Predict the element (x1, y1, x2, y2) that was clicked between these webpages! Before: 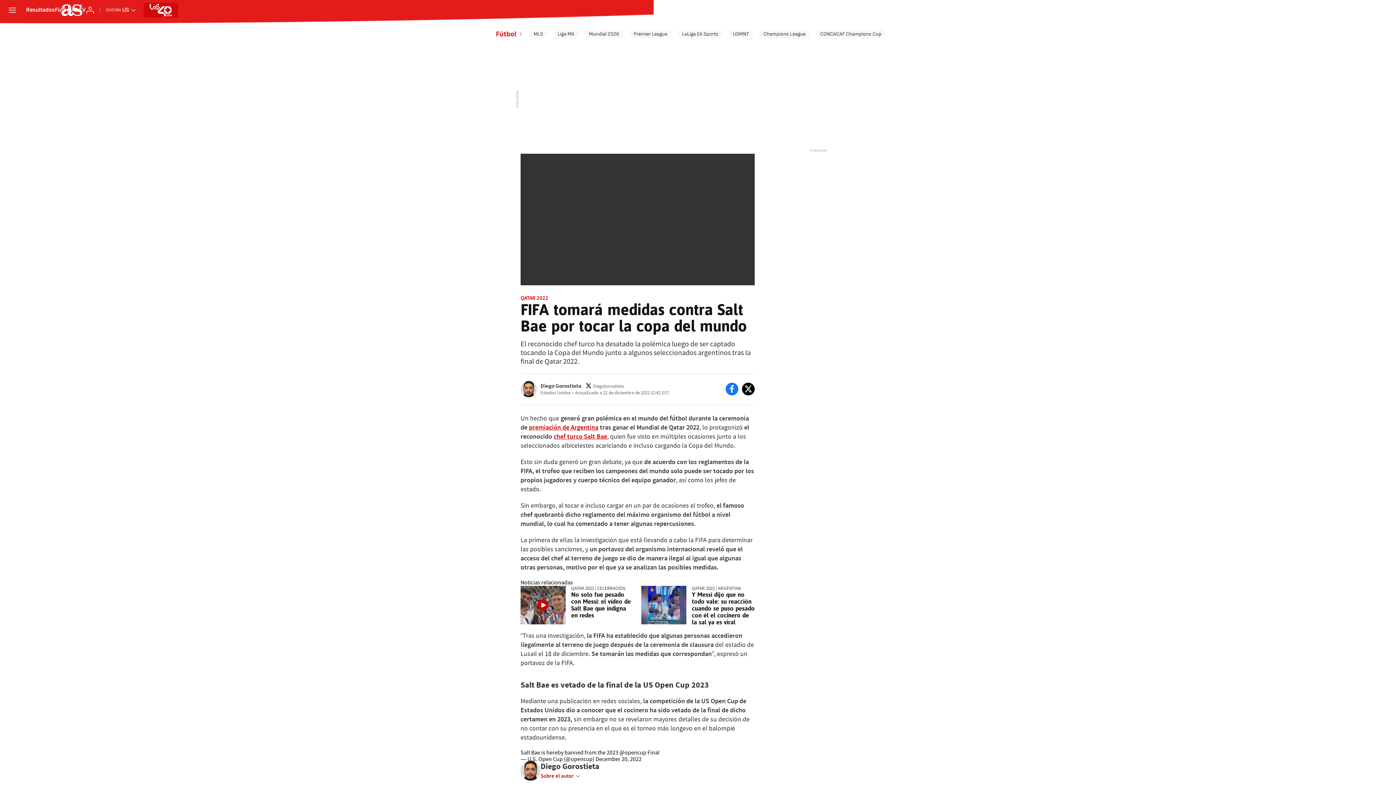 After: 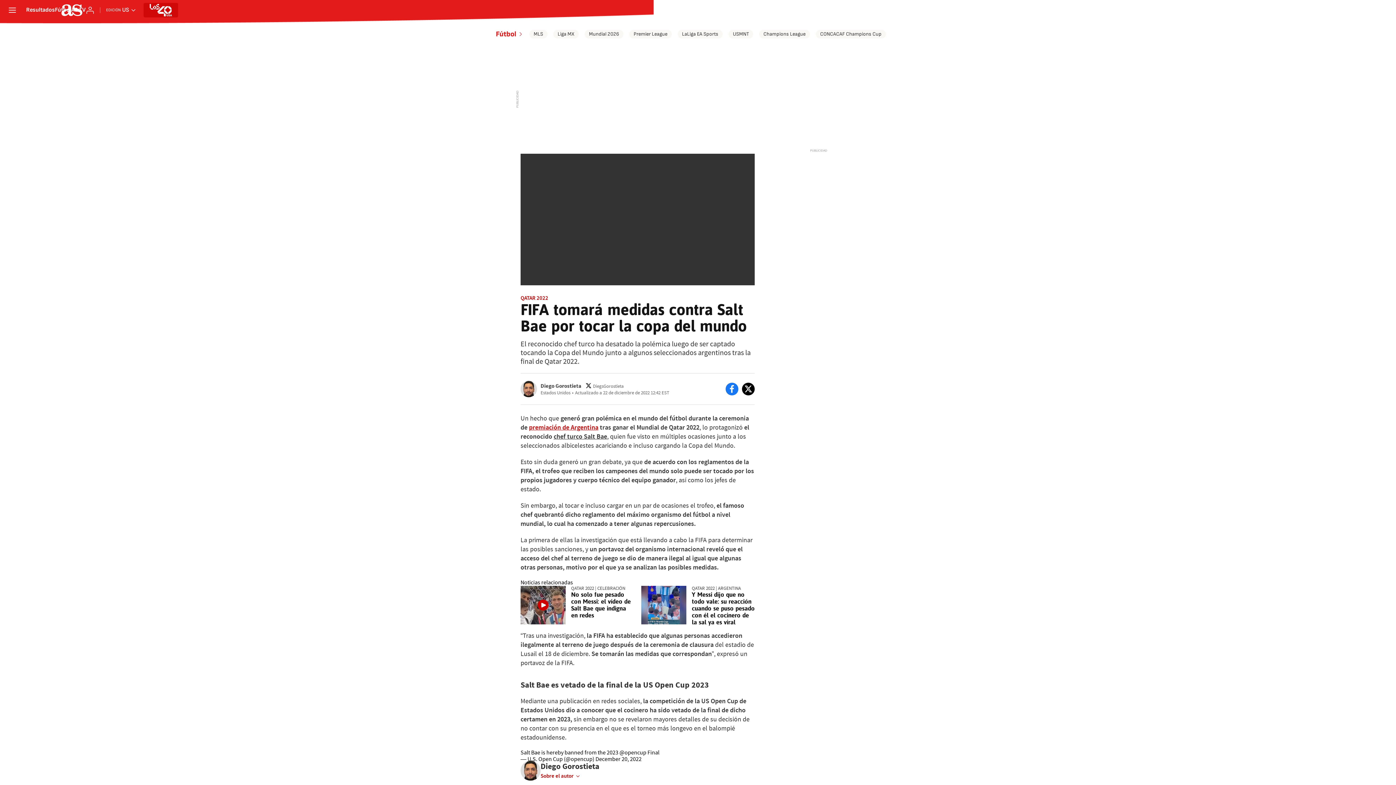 Action: bbox: (553, 432, 607, 441) label: chef turco Salt Bae